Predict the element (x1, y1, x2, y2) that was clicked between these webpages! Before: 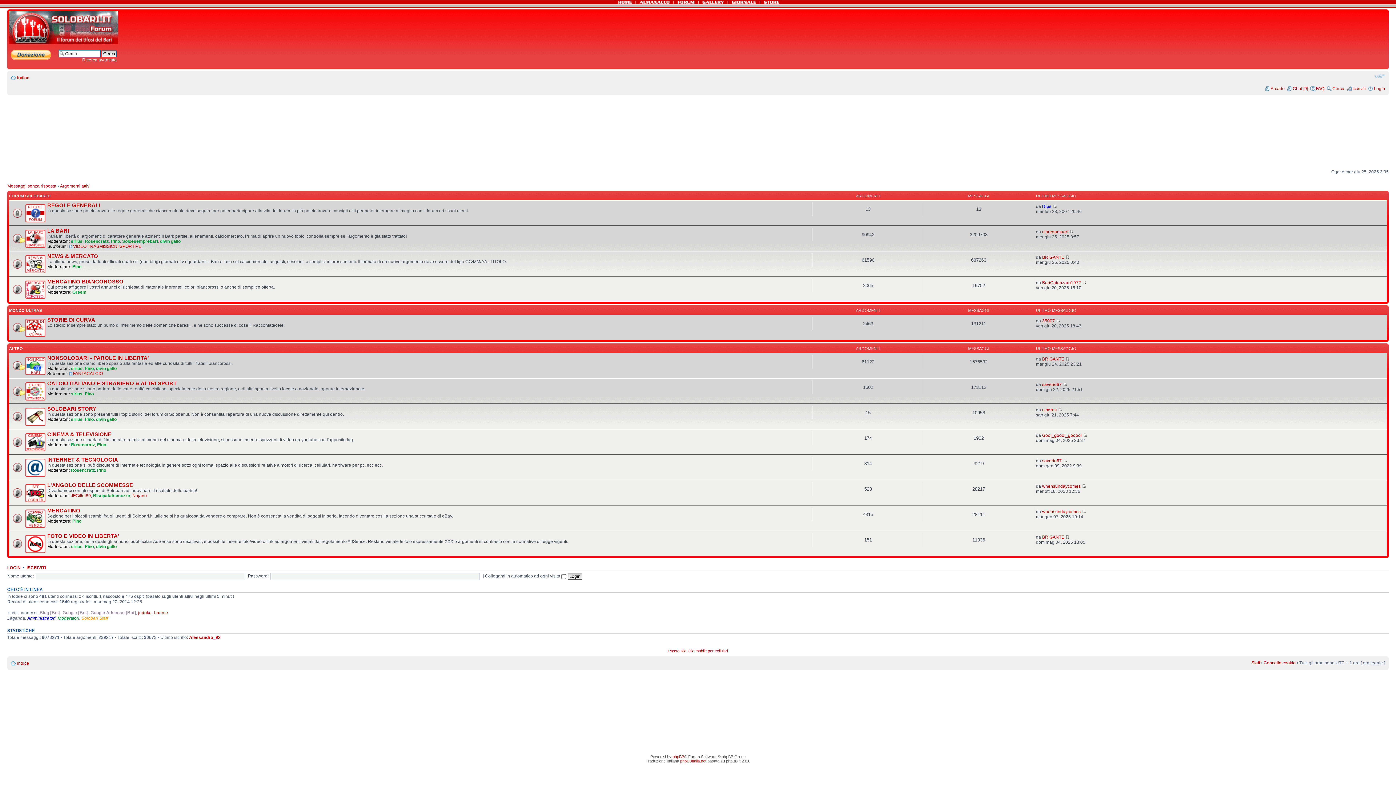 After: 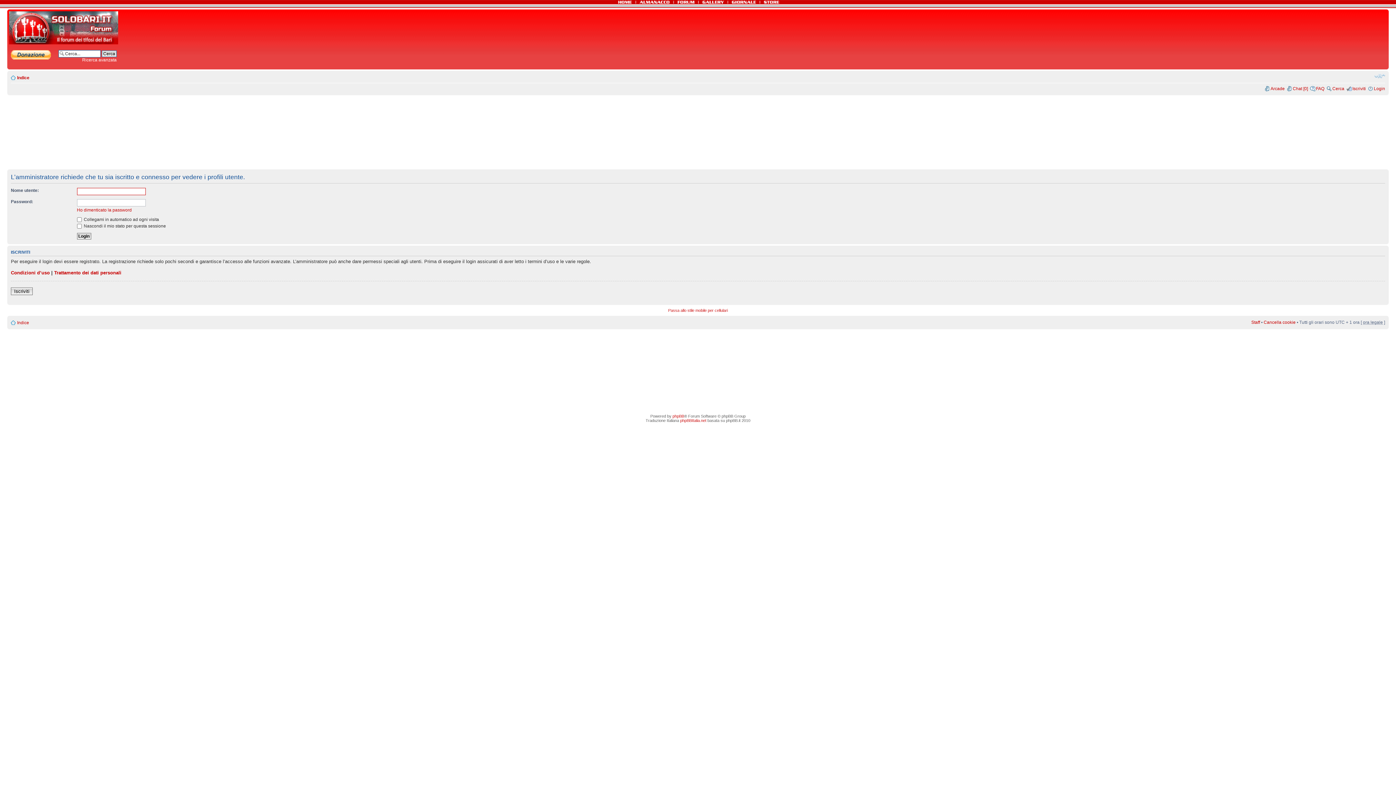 Action: label: judoka_barese bbox: (138, 610, 168, 615)